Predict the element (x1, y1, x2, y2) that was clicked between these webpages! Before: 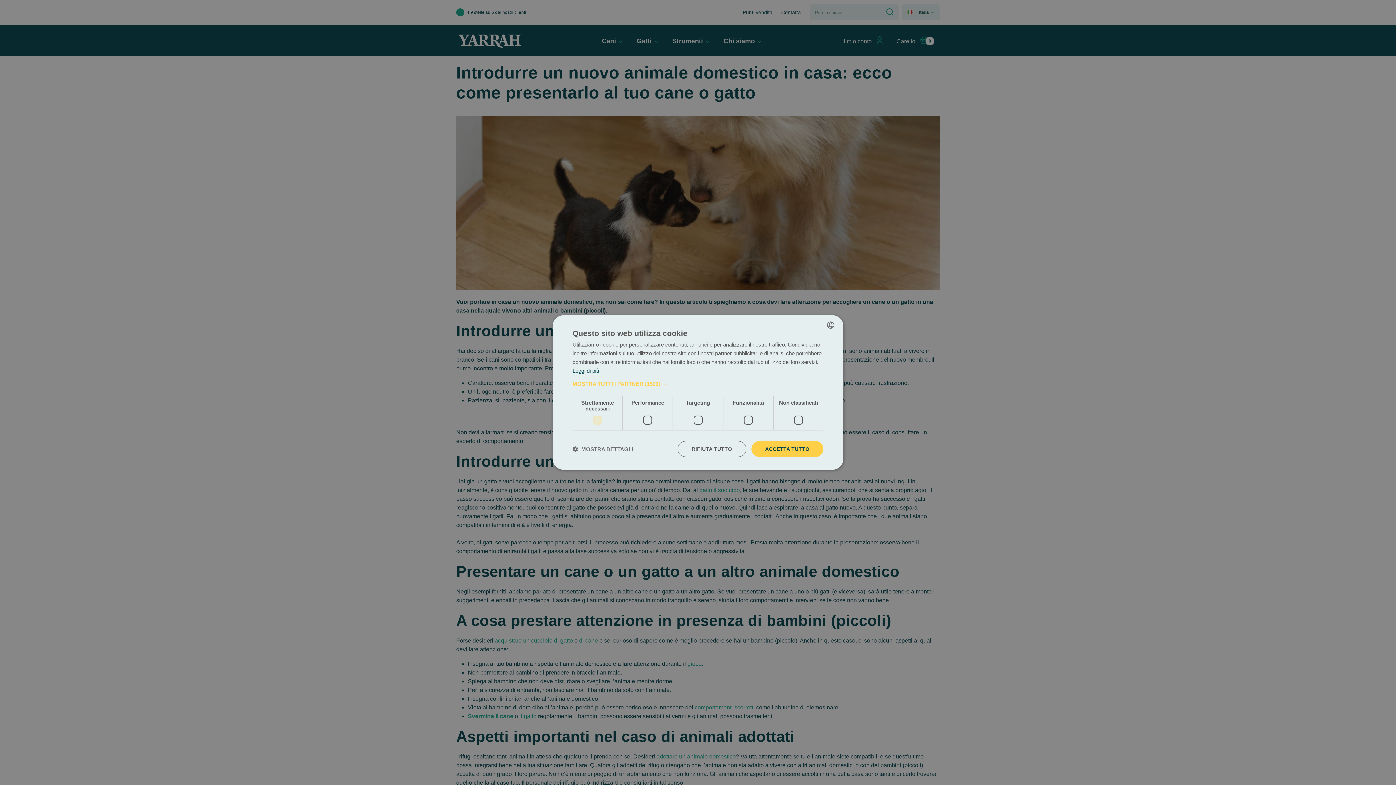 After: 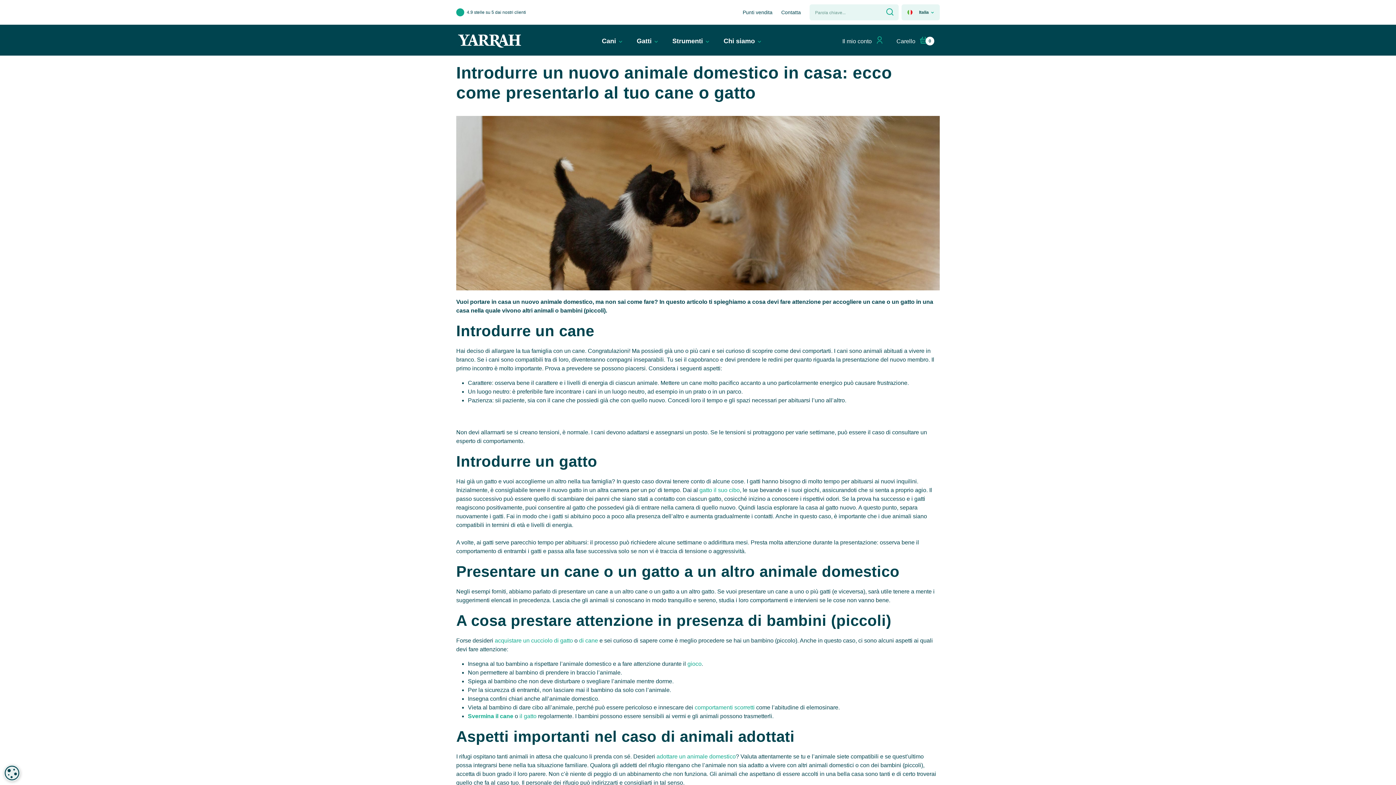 Action: label: ACCETTA TUTTO bbox: (751, 441, 823, 457)